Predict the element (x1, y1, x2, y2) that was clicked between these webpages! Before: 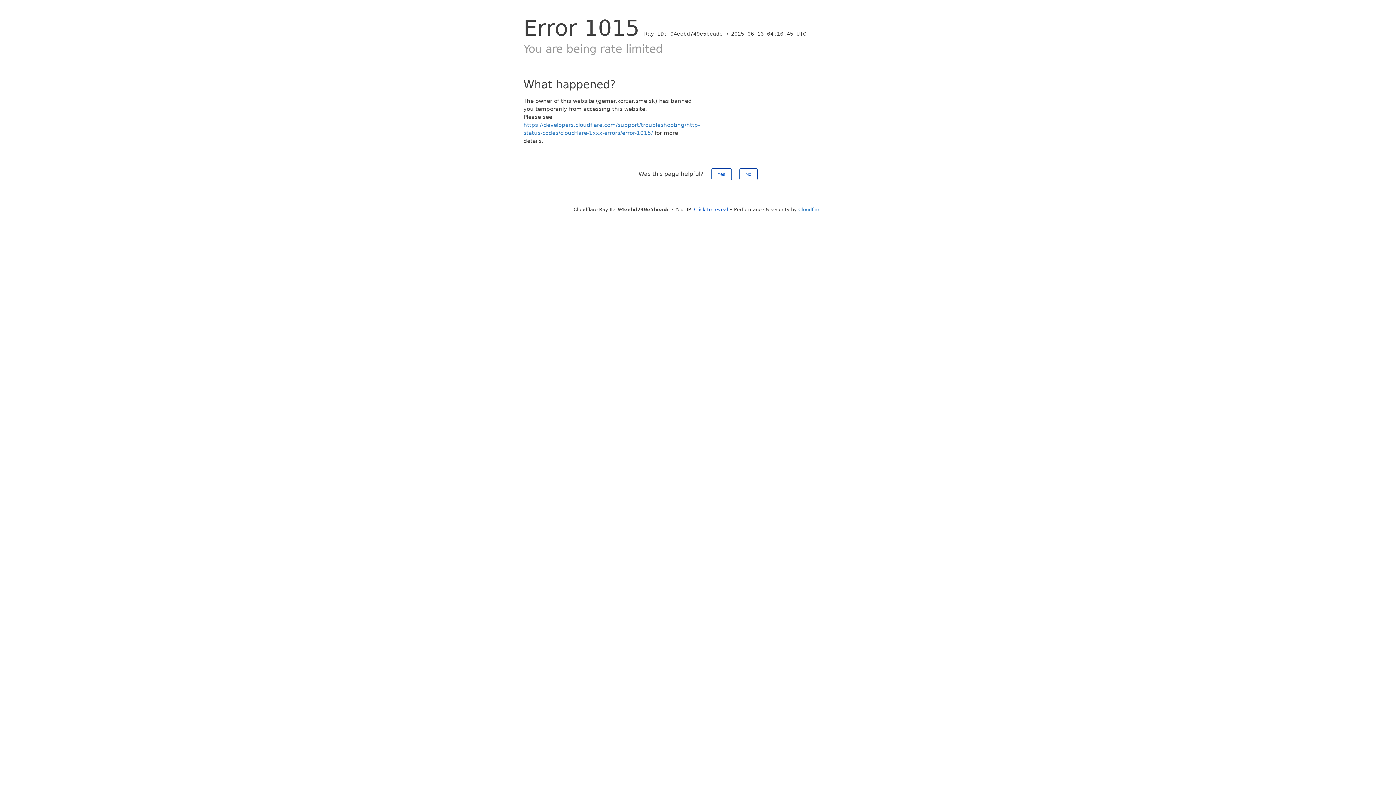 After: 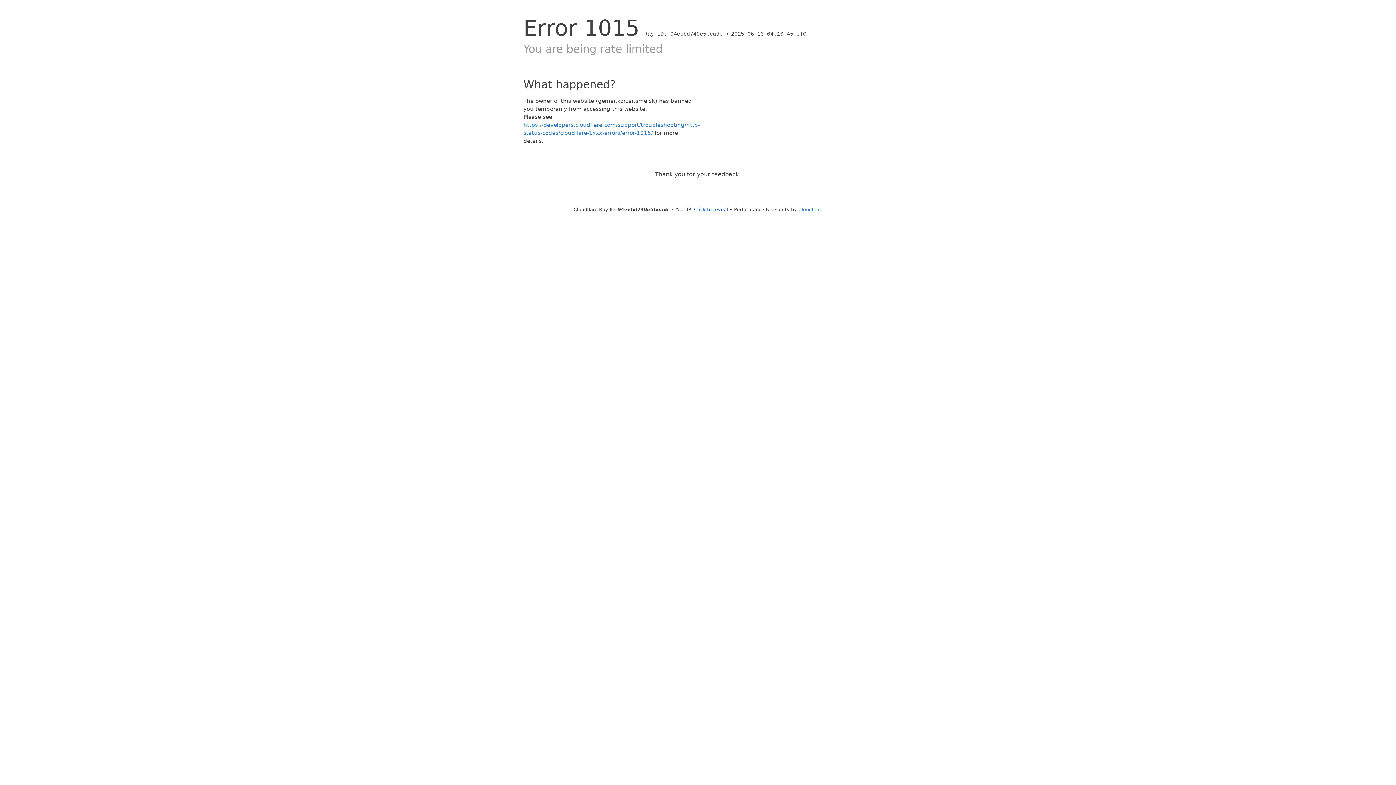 Action: label: No bbox: (739, 168, 757, 180)